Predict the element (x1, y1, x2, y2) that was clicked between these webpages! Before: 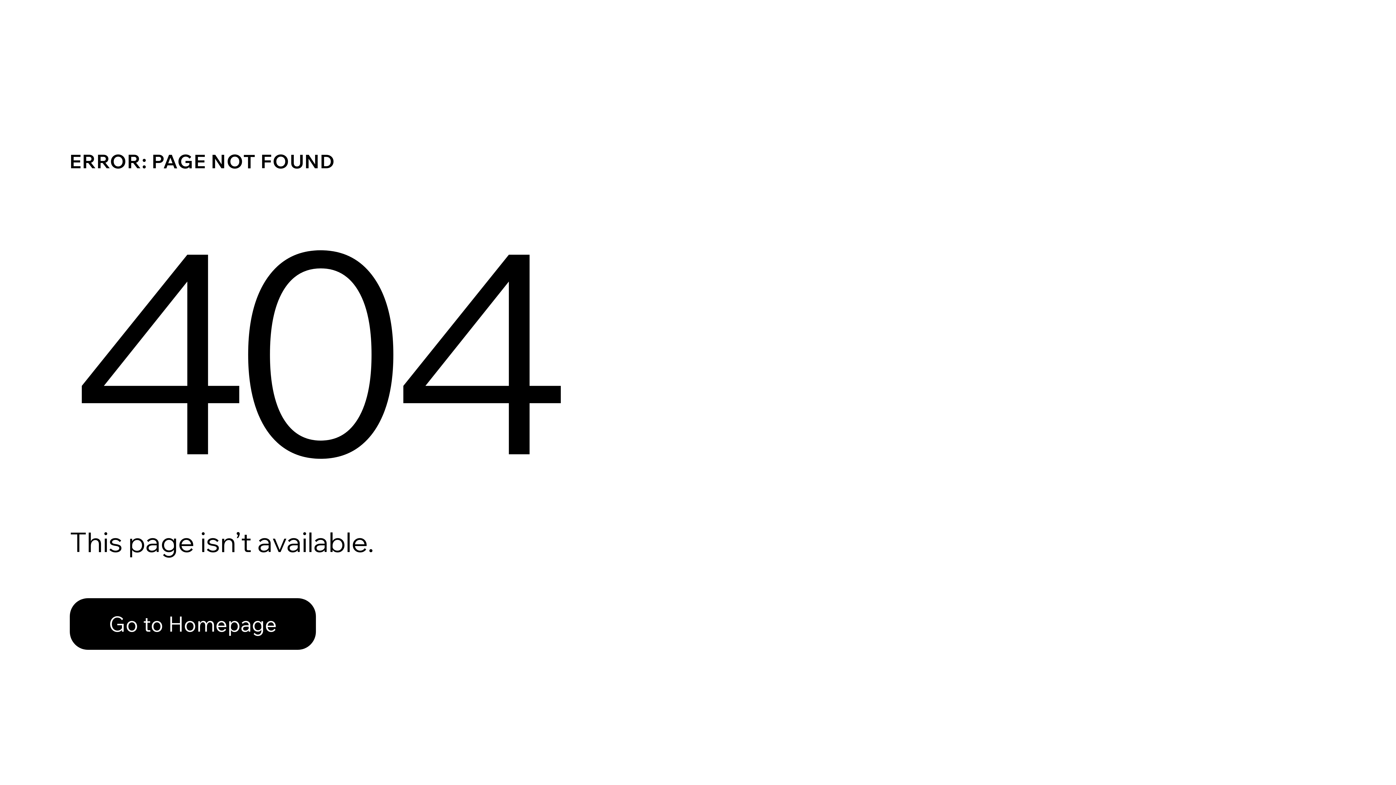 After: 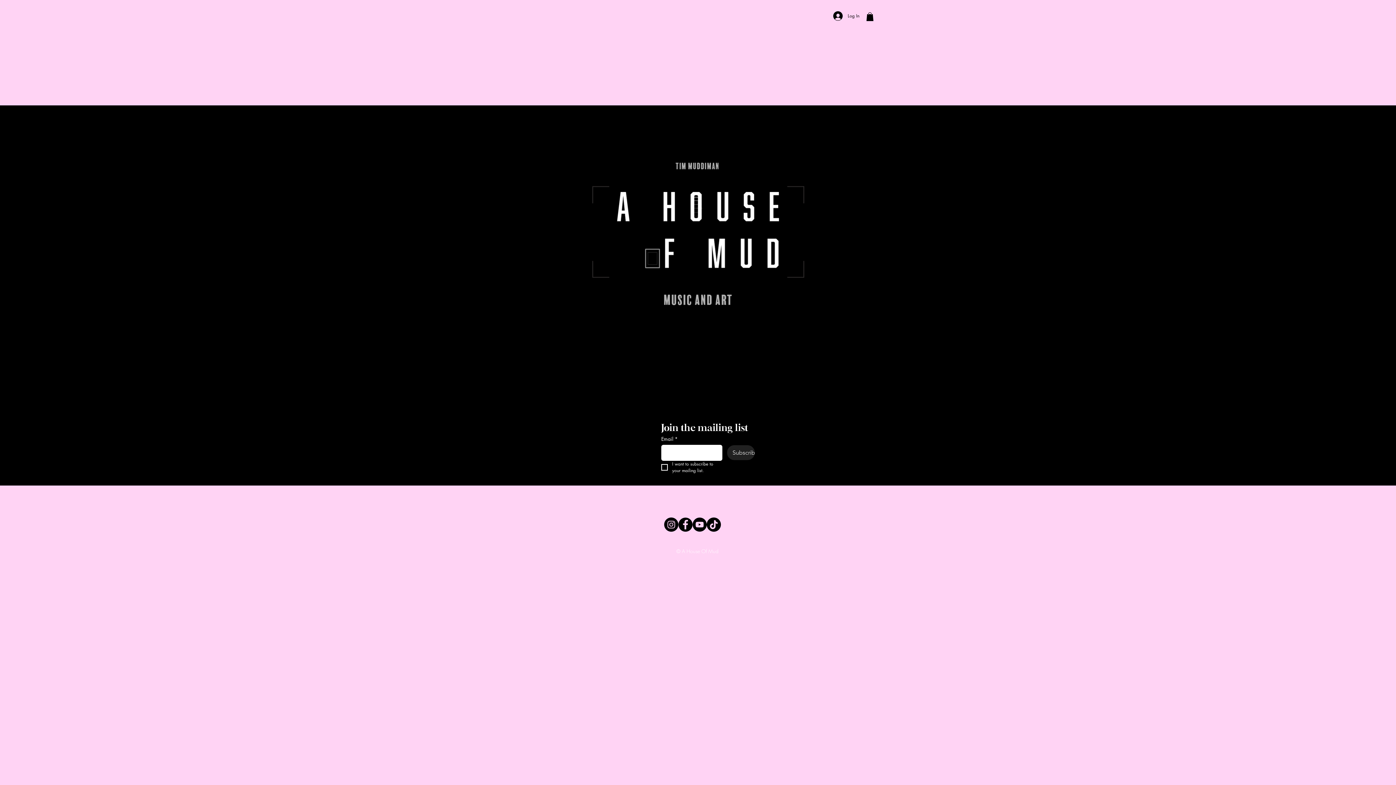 Action: bbox: (69, 598, 316, 650) label: Go to Homepage